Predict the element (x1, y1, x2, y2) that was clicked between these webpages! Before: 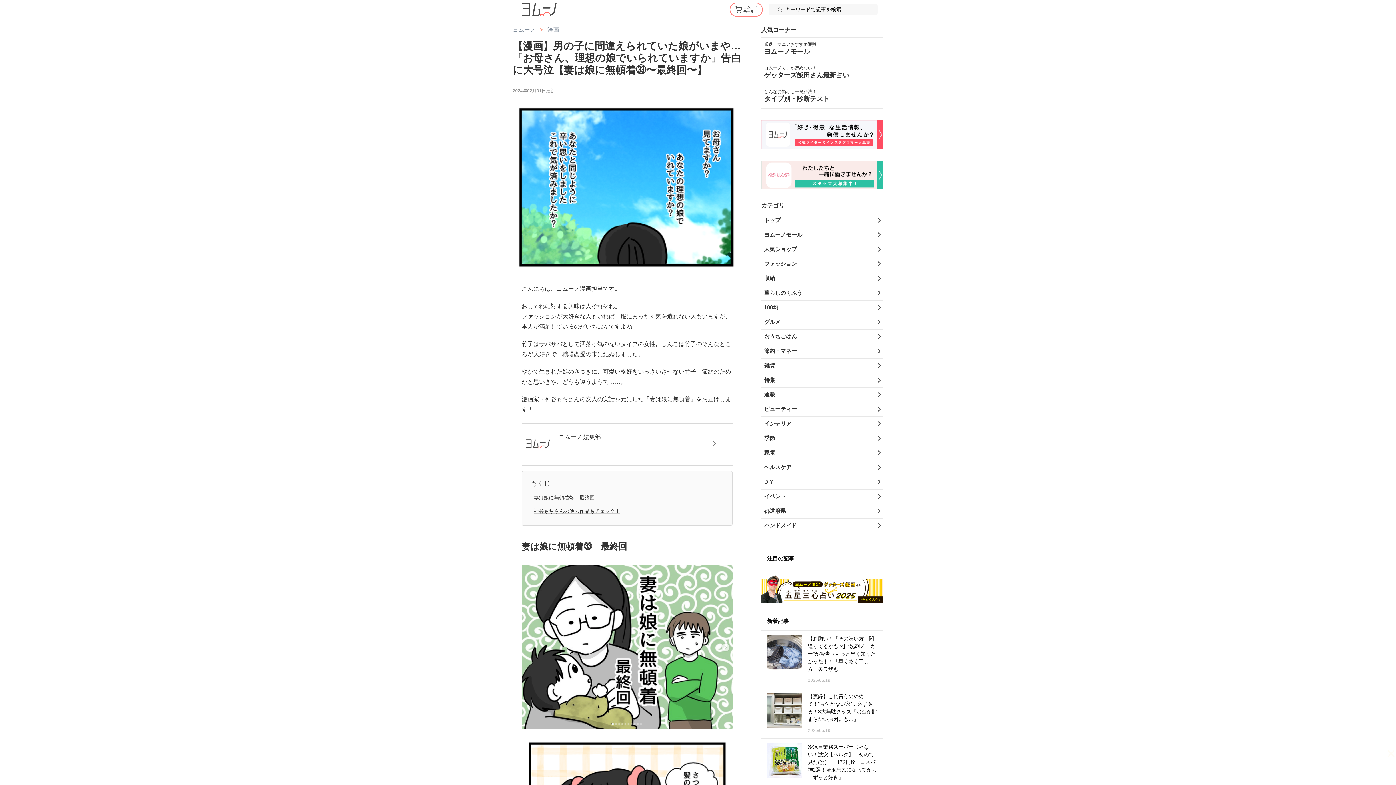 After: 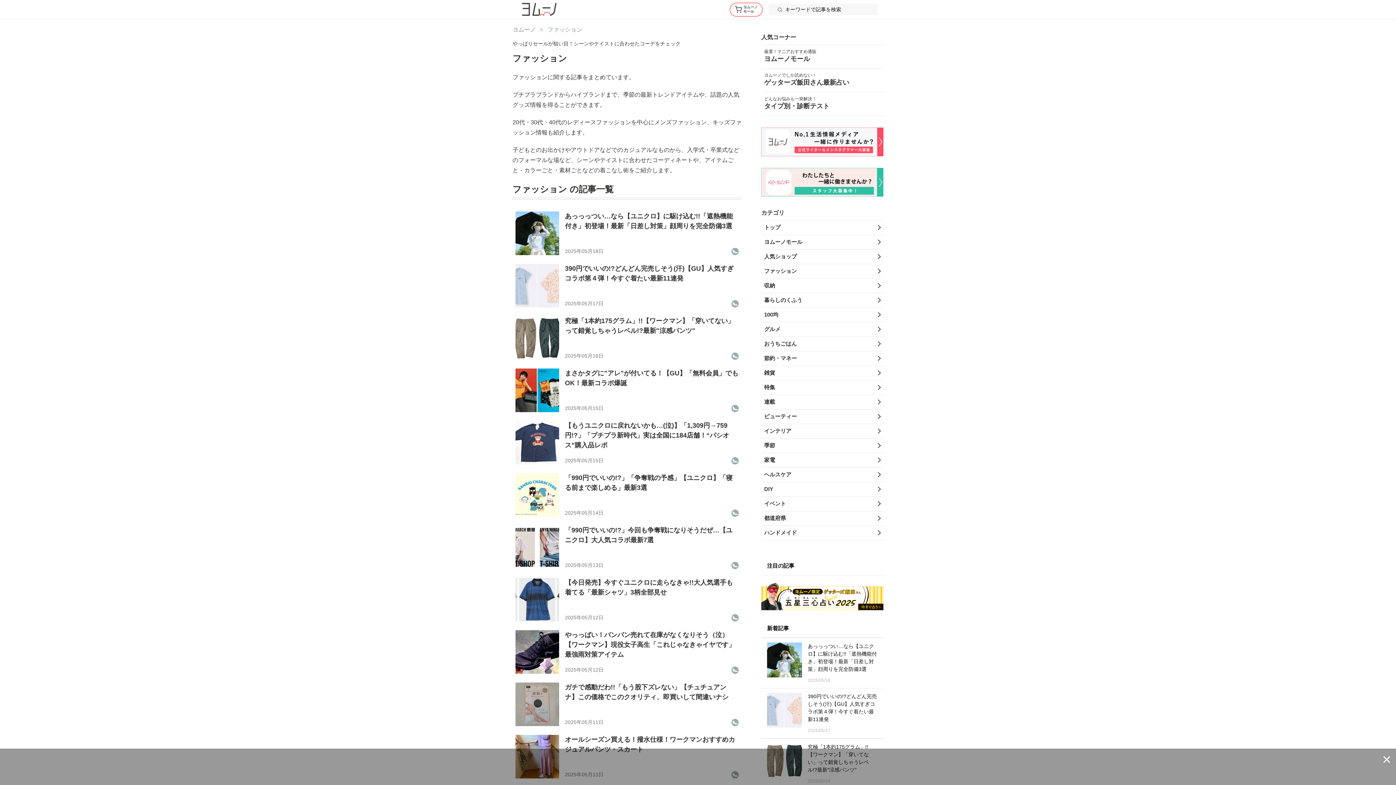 Action: bbox: (761, 257, 883, 271) label: ファッション